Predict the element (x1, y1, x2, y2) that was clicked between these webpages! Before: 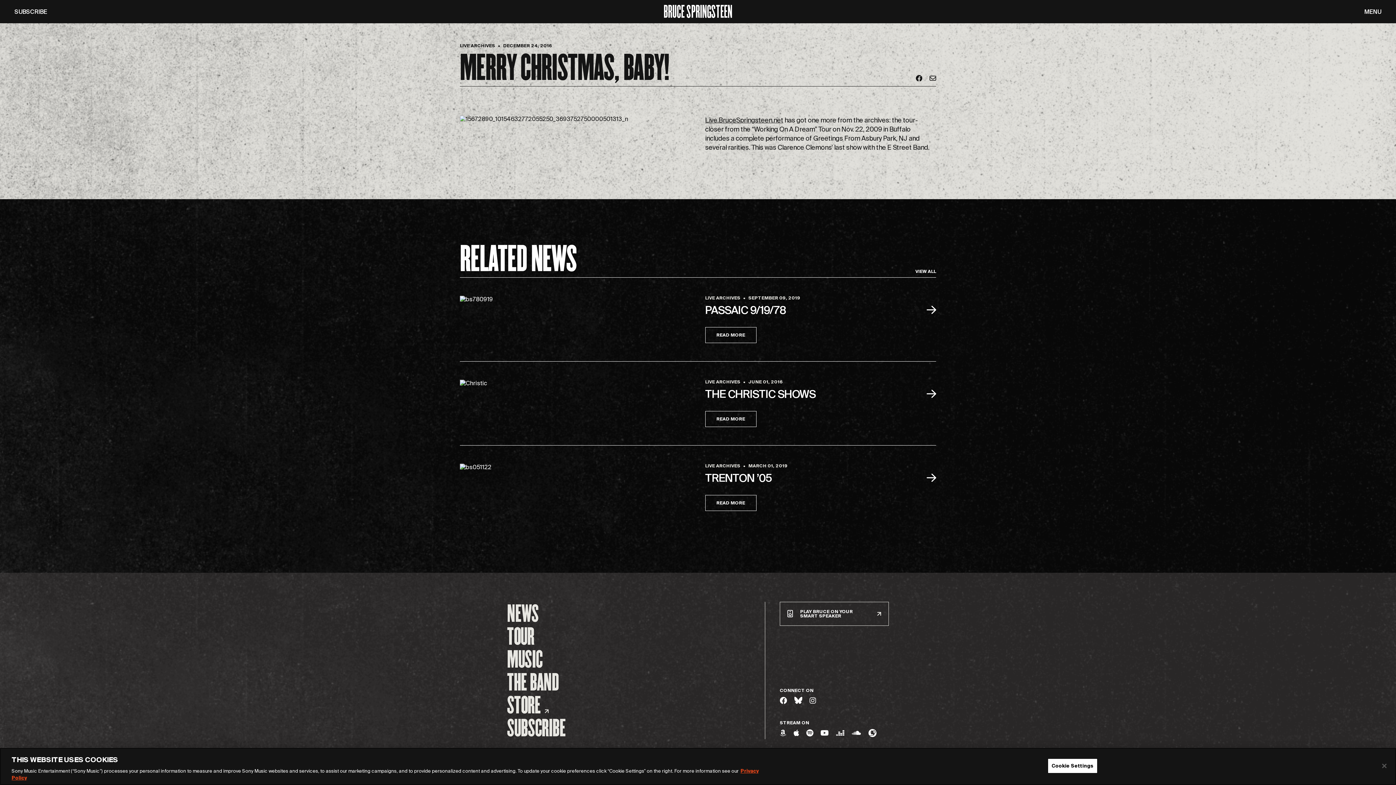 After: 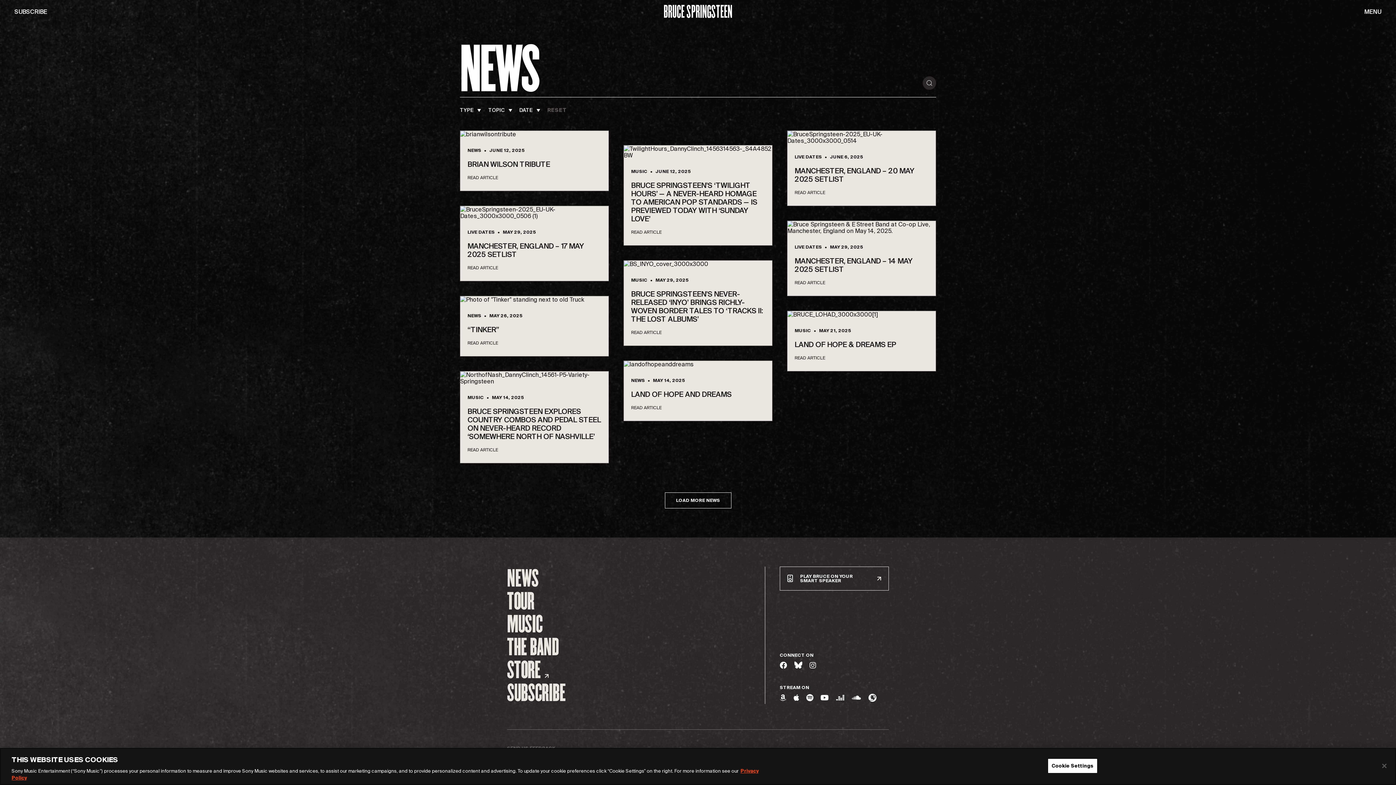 Action: bbox: (915, 269, 936, 273) label: VIEW ALL